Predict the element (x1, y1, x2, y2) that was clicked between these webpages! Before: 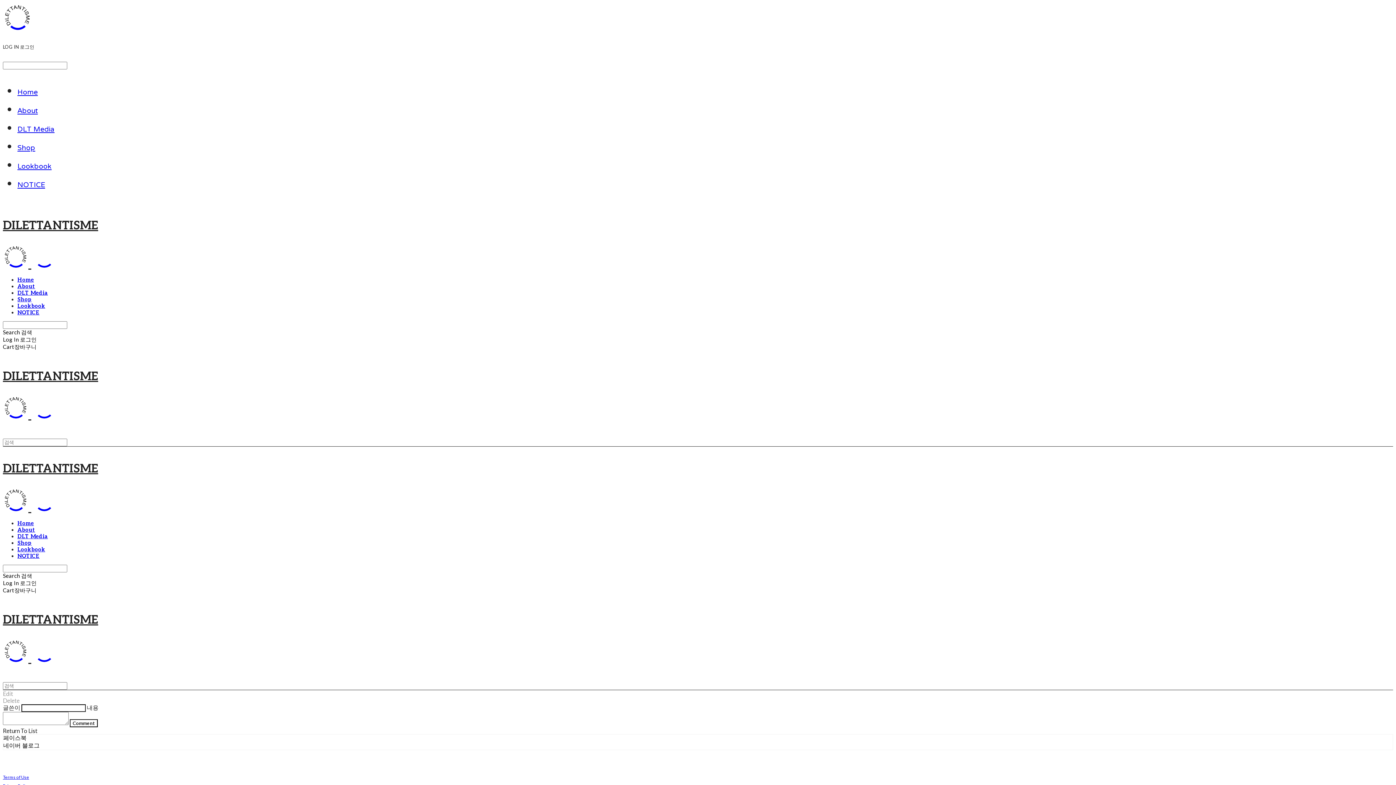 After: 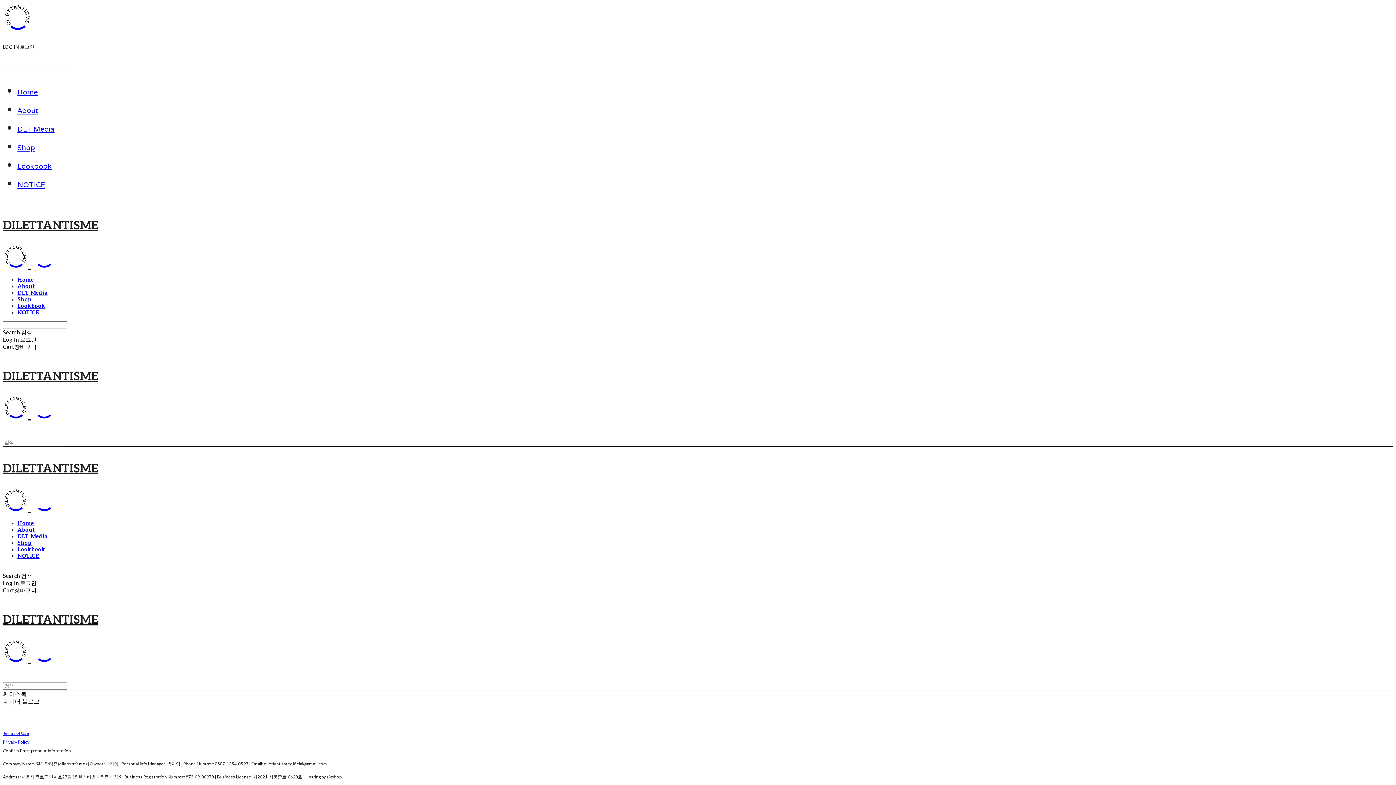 Action: bbox: (2, 24, 32, 31)